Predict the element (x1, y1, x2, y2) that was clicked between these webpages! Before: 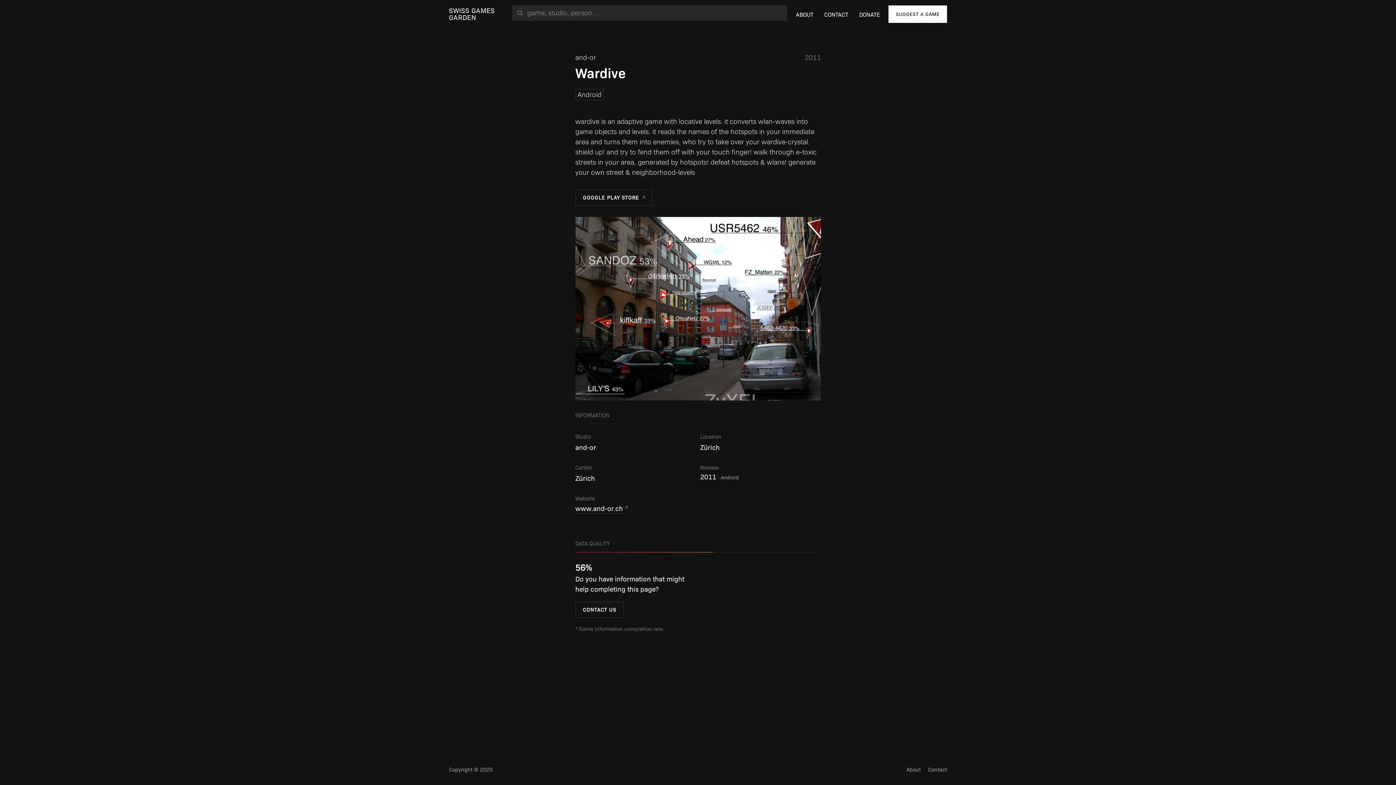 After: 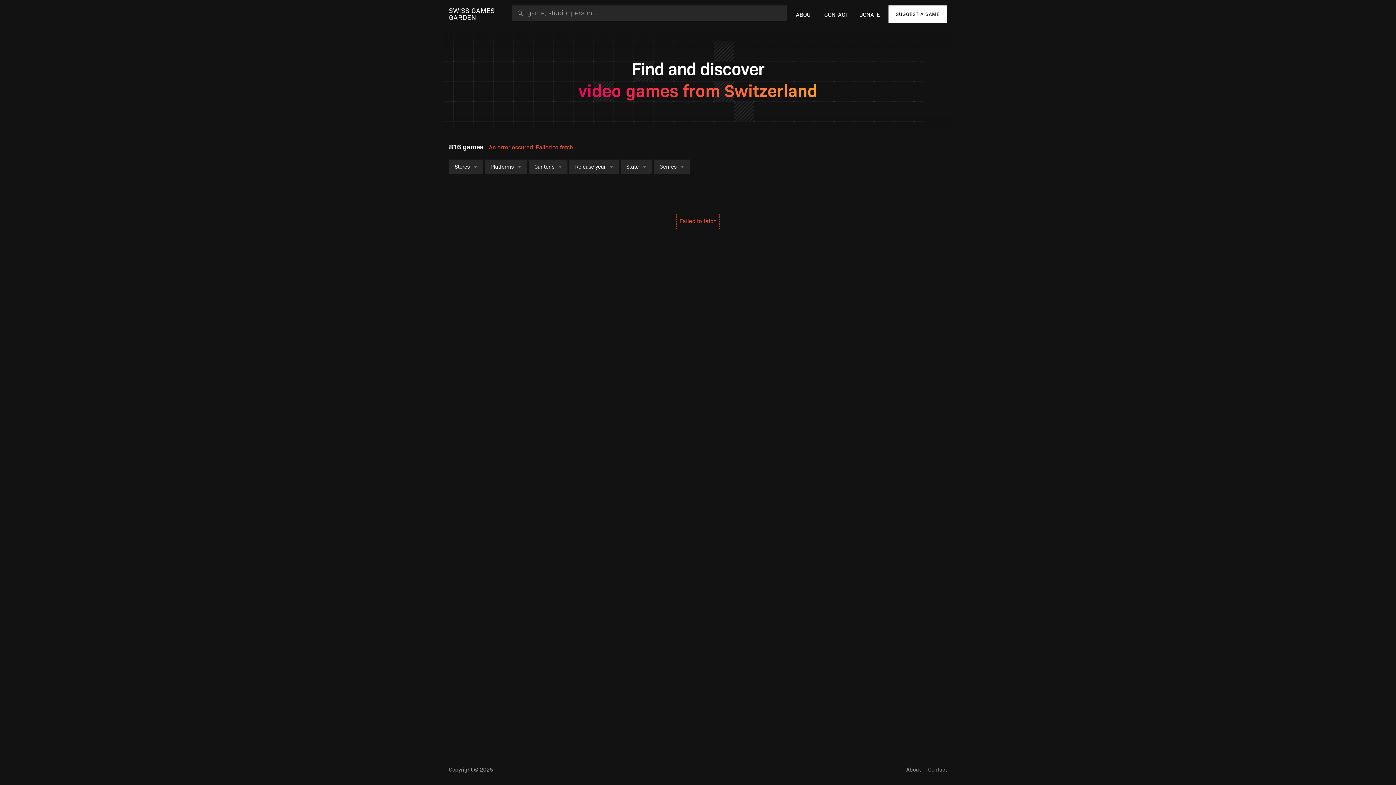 Action: bbox: (449, 6, 494, 21) label: SWISS GAMES
GARDEN